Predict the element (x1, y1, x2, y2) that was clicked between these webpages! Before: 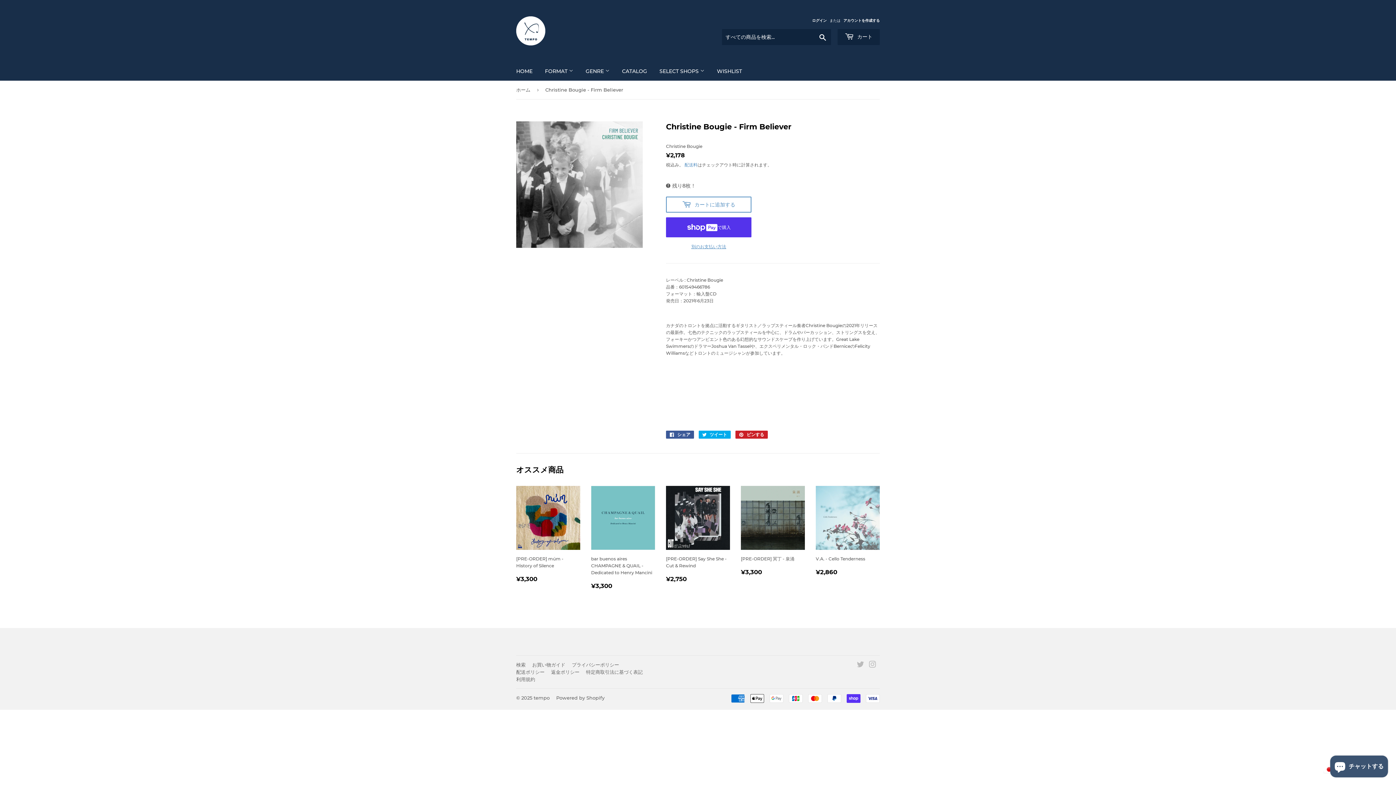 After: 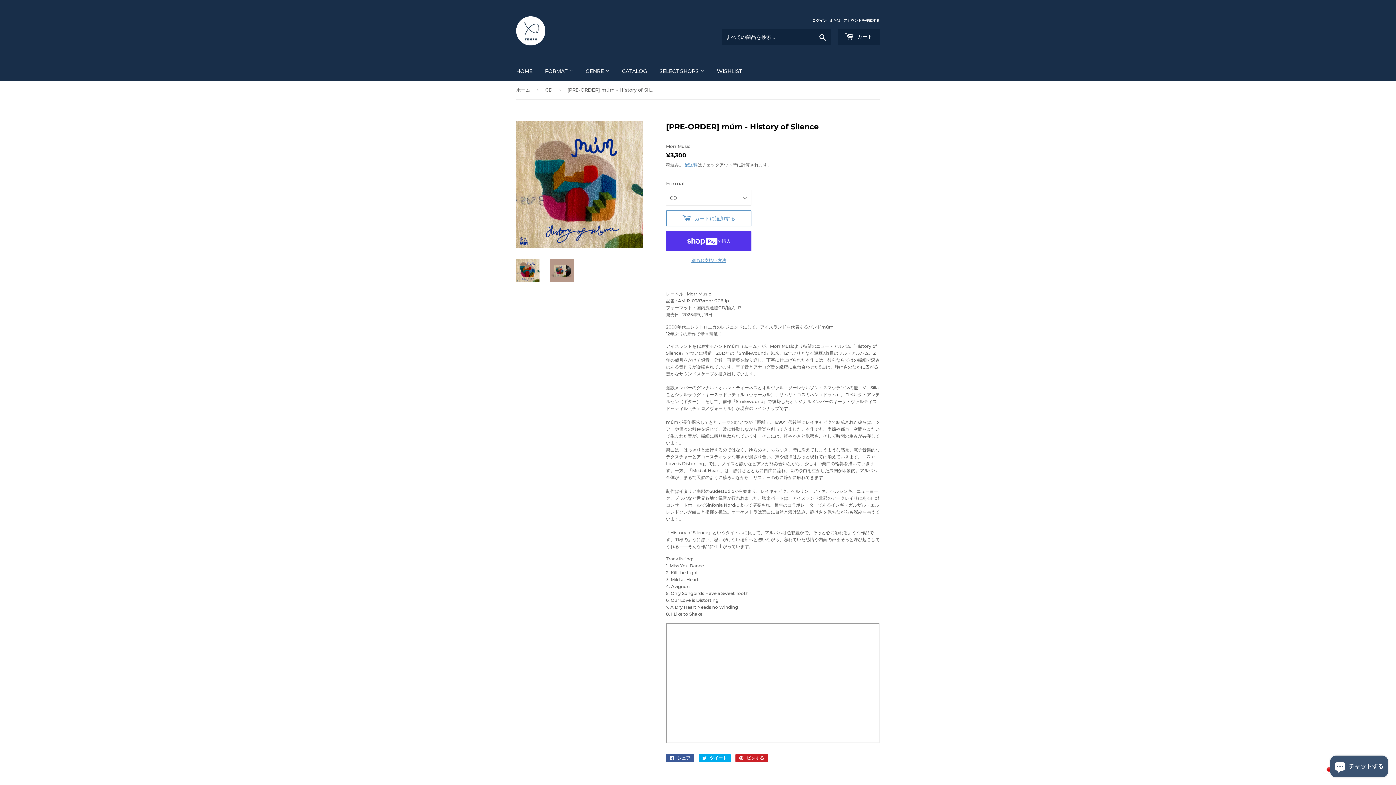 Action: bbox: (516, 486, 580, 588) label: [PRE-ORDER] múm - History of Silence

通常価格
¥3,300
¥3,300